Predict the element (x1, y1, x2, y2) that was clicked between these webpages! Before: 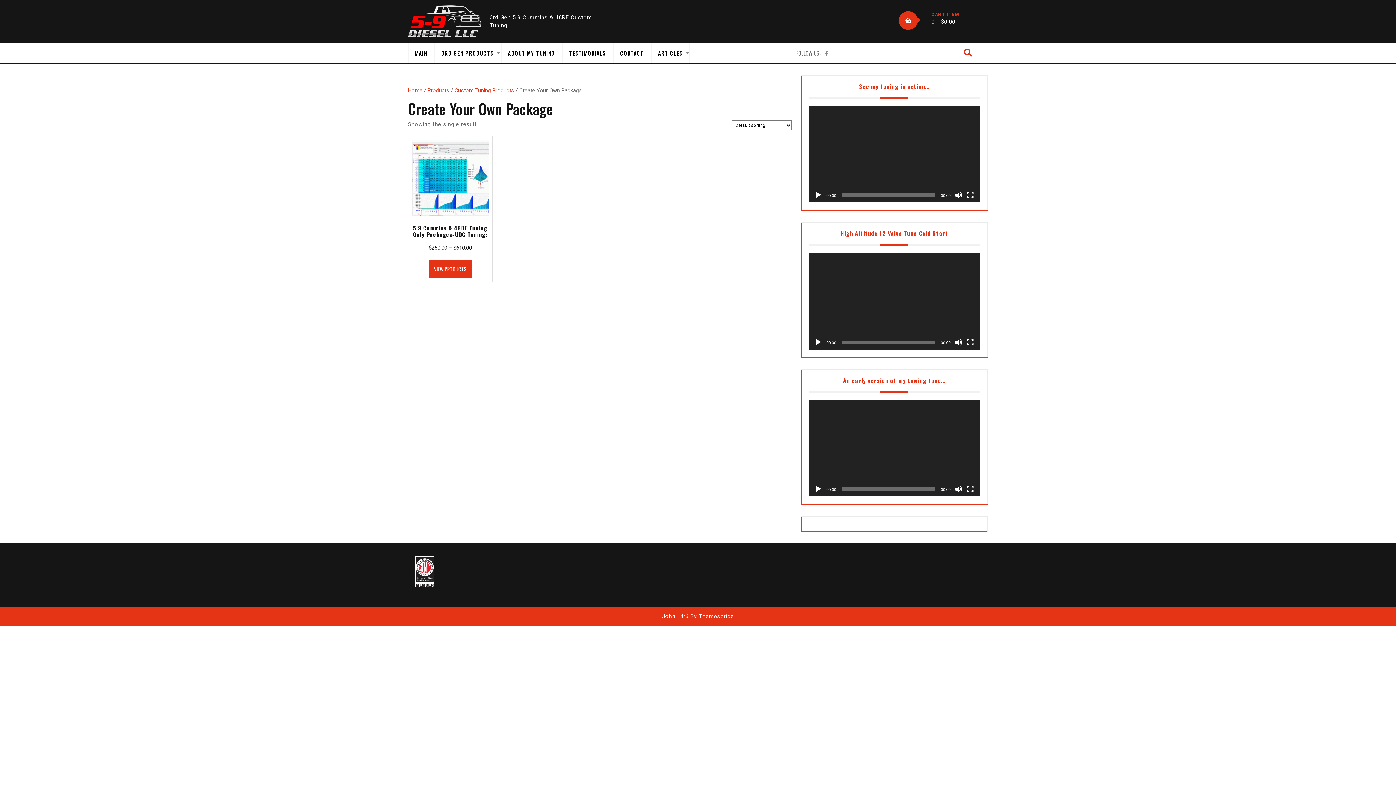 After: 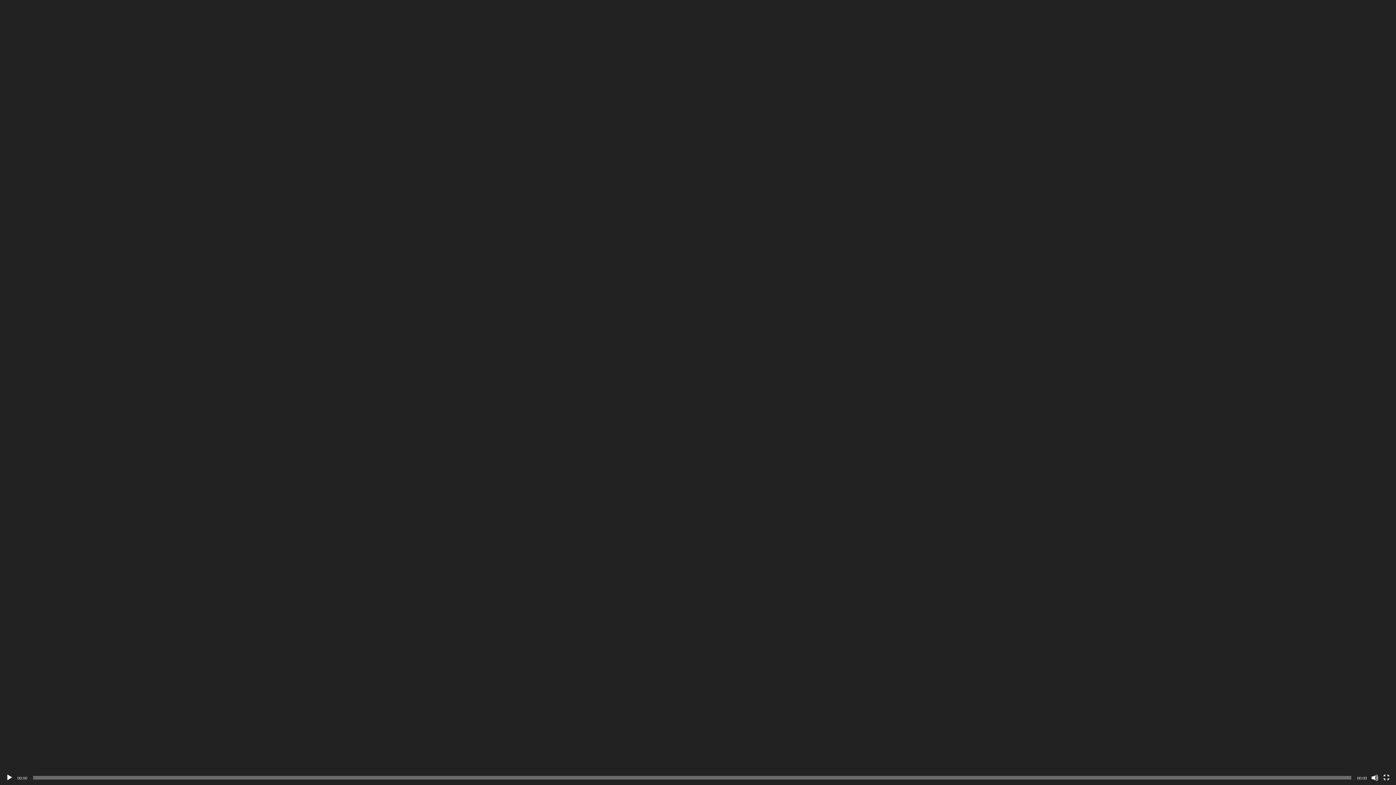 Action: label: Fullscreen bbox: (966, 338, 974, 346)